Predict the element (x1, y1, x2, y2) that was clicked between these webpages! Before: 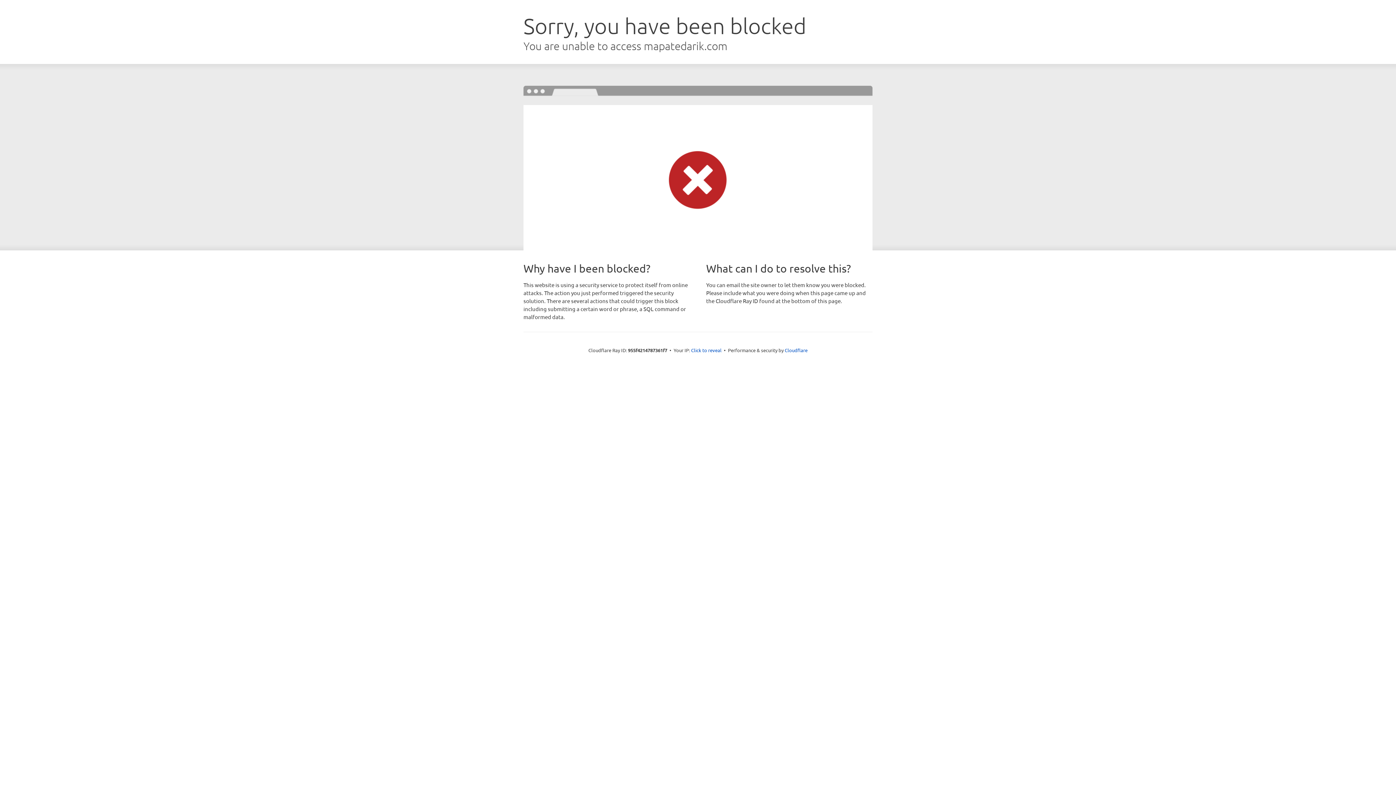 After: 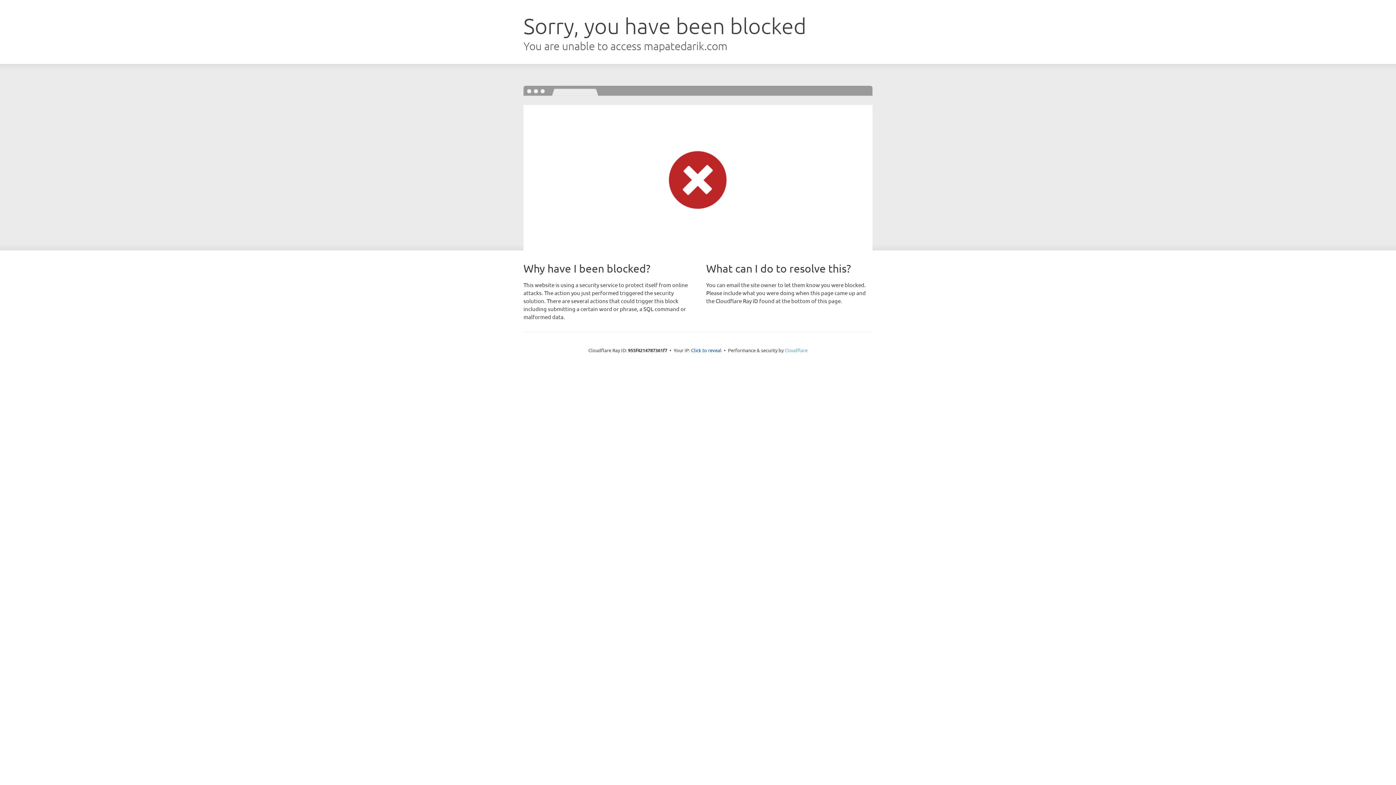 Action: label: Cloudflare bbox: (784, 347, 807, 353)